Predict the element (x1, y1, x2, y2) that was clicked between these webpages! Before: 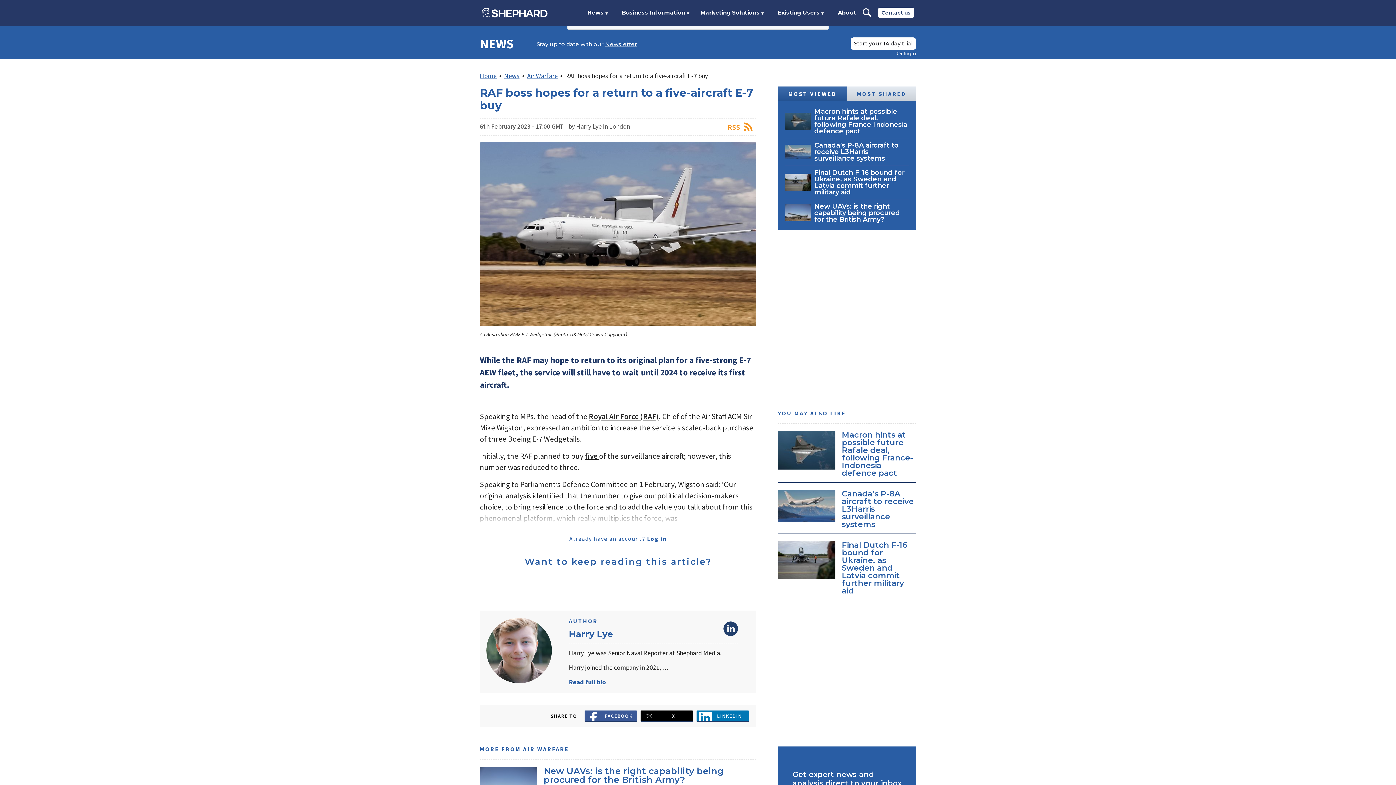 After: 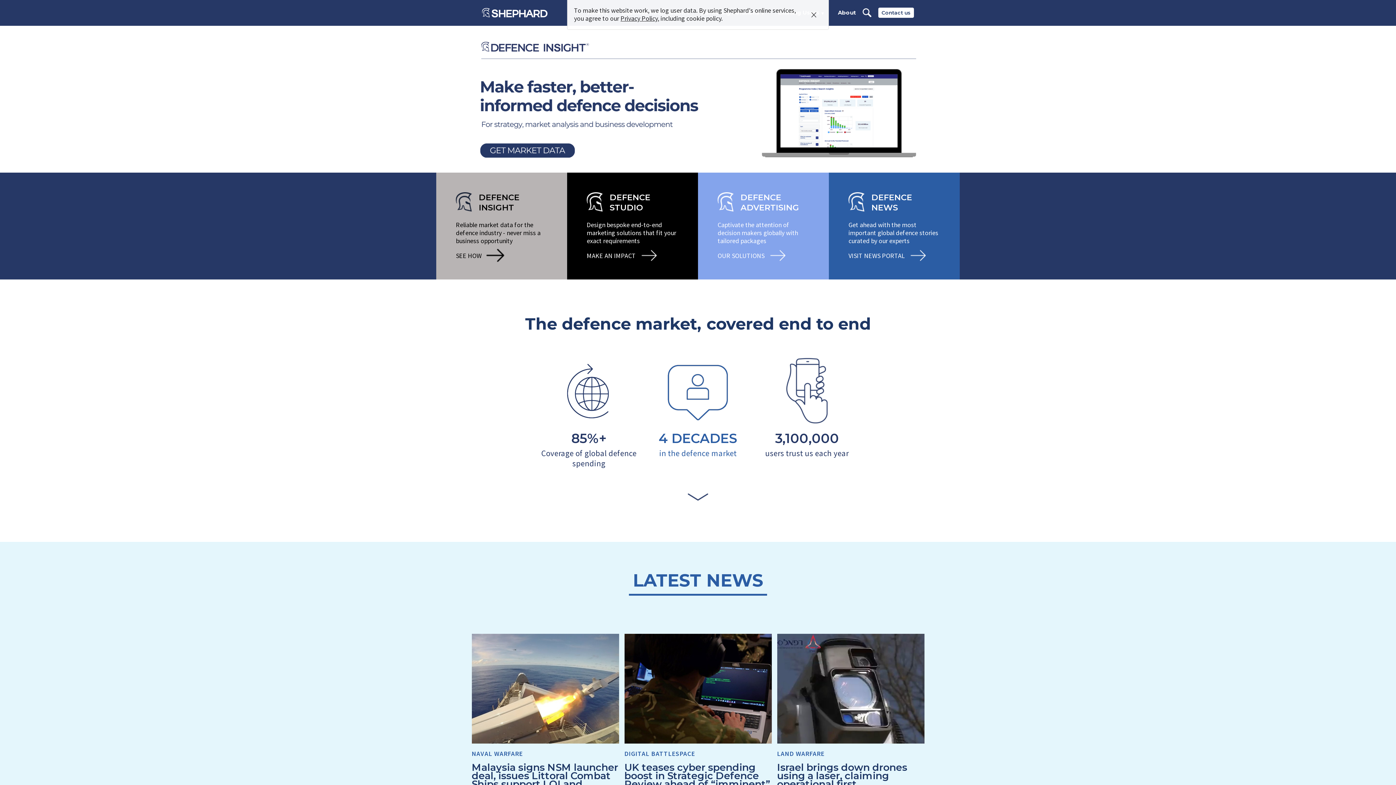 Action: bbox: (482, 7, 547, 17)